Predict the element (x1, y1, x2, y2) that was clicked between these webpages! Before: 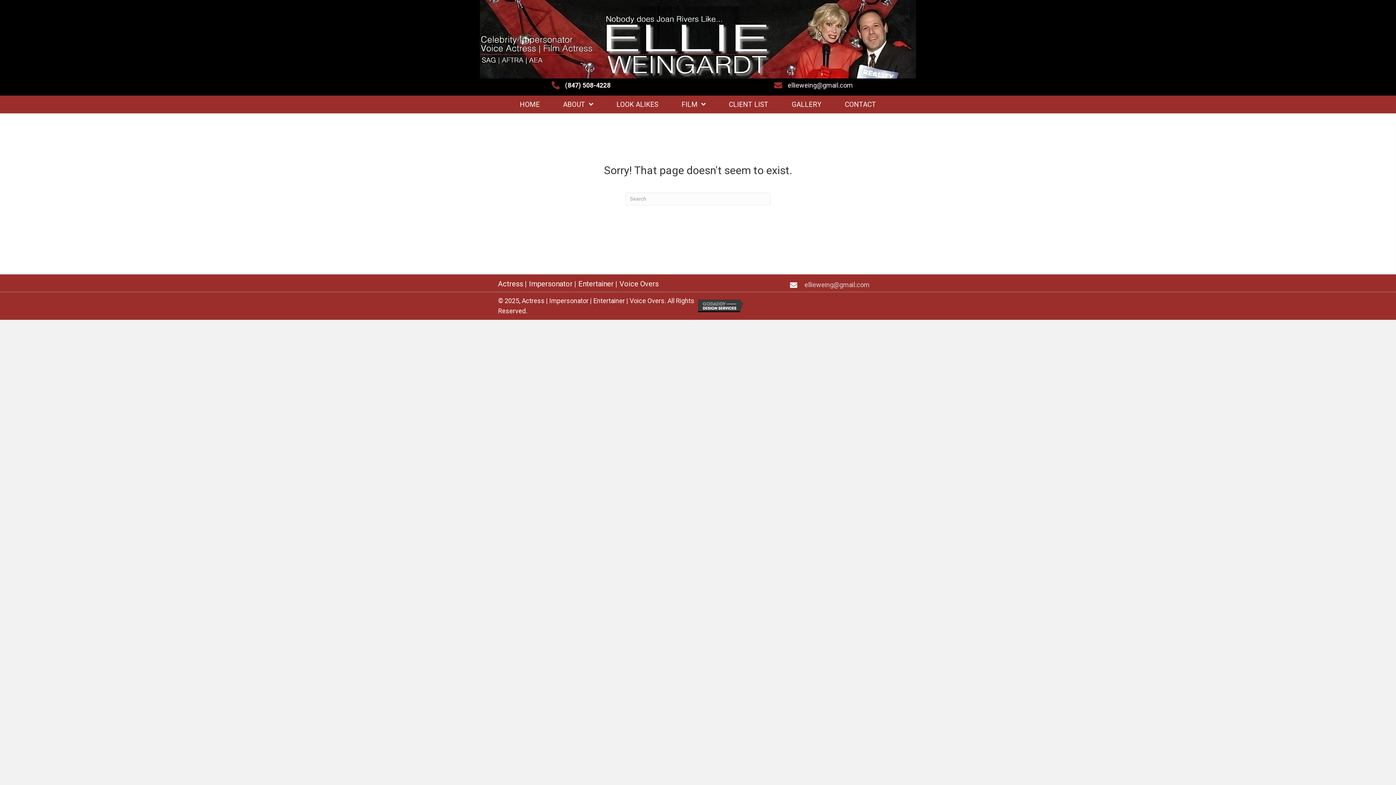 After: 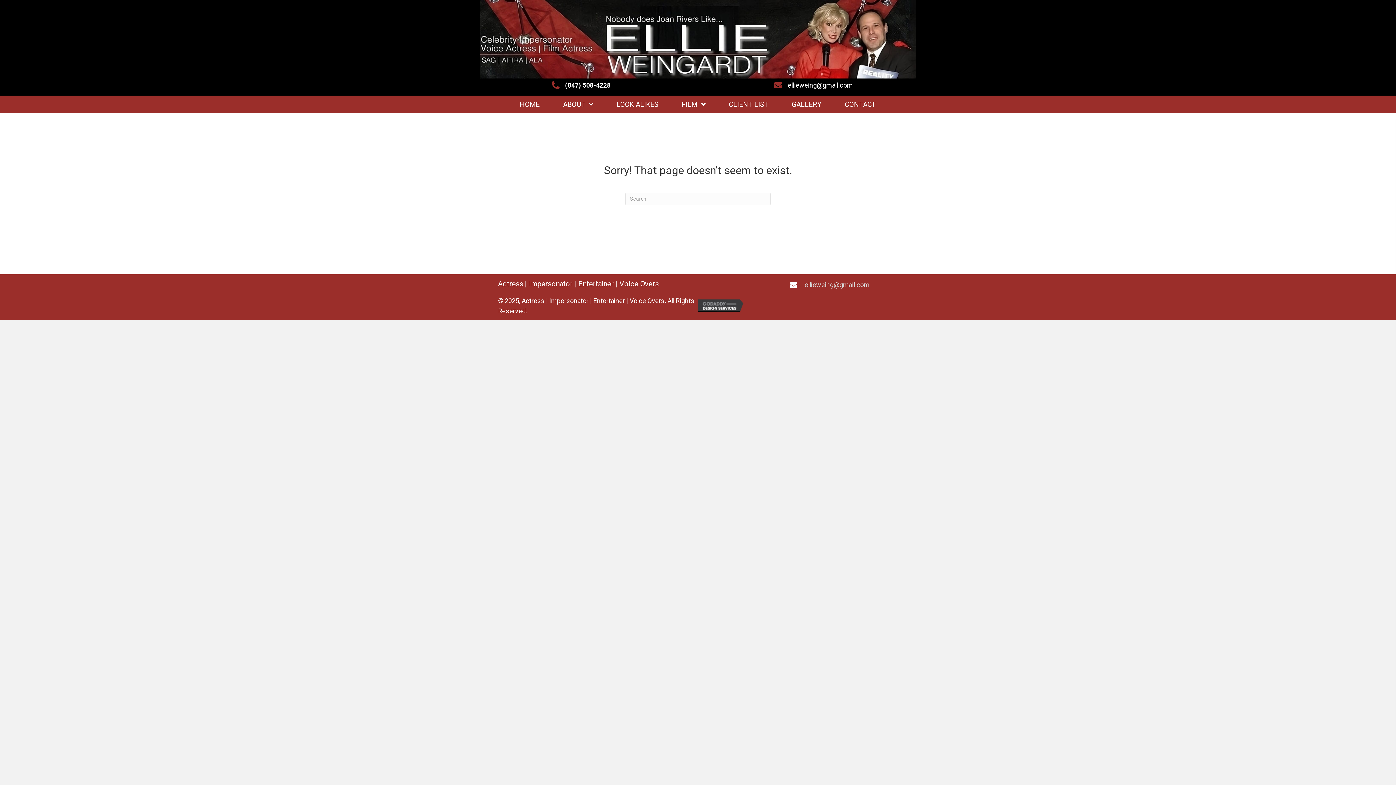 Action: label: ellieweing@gmail.com bbox: (787, 81, 853, 88)